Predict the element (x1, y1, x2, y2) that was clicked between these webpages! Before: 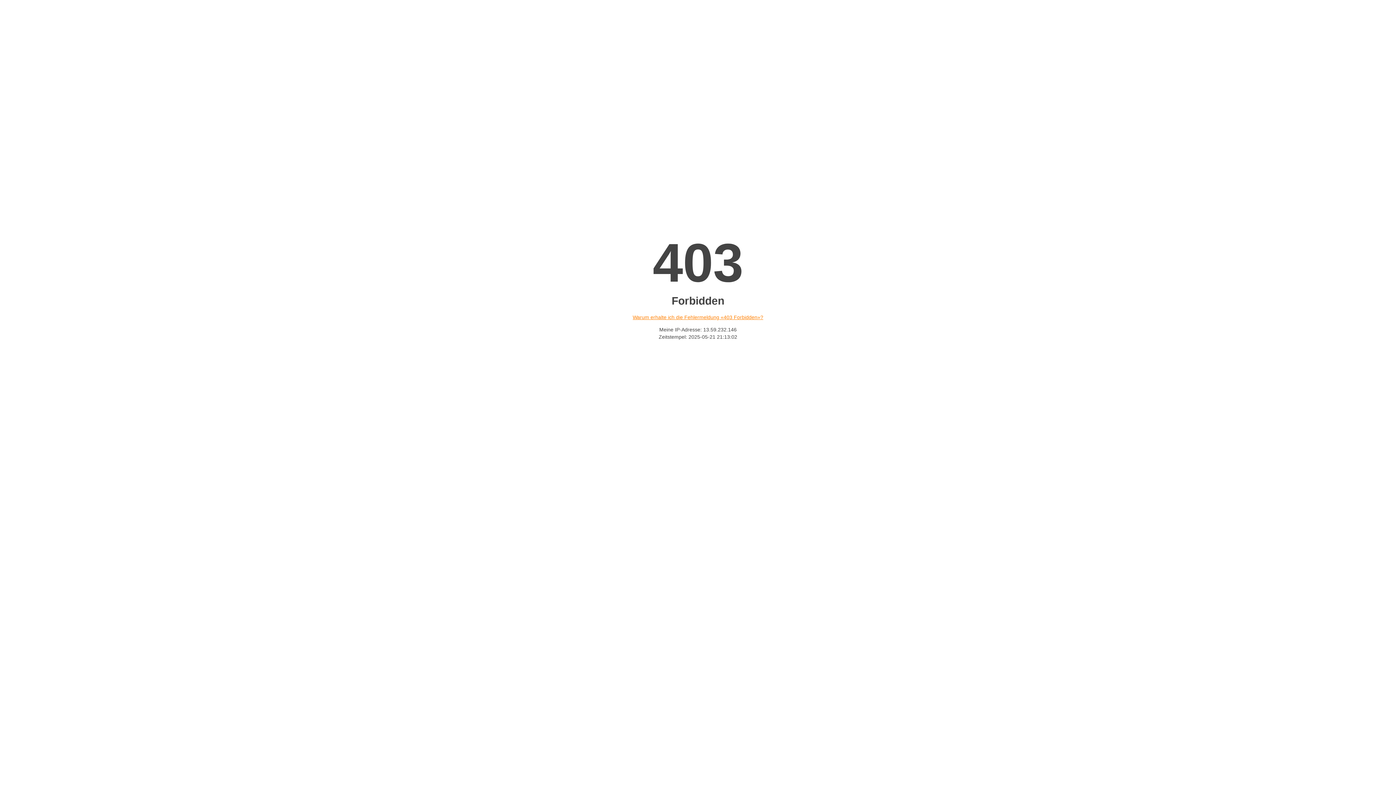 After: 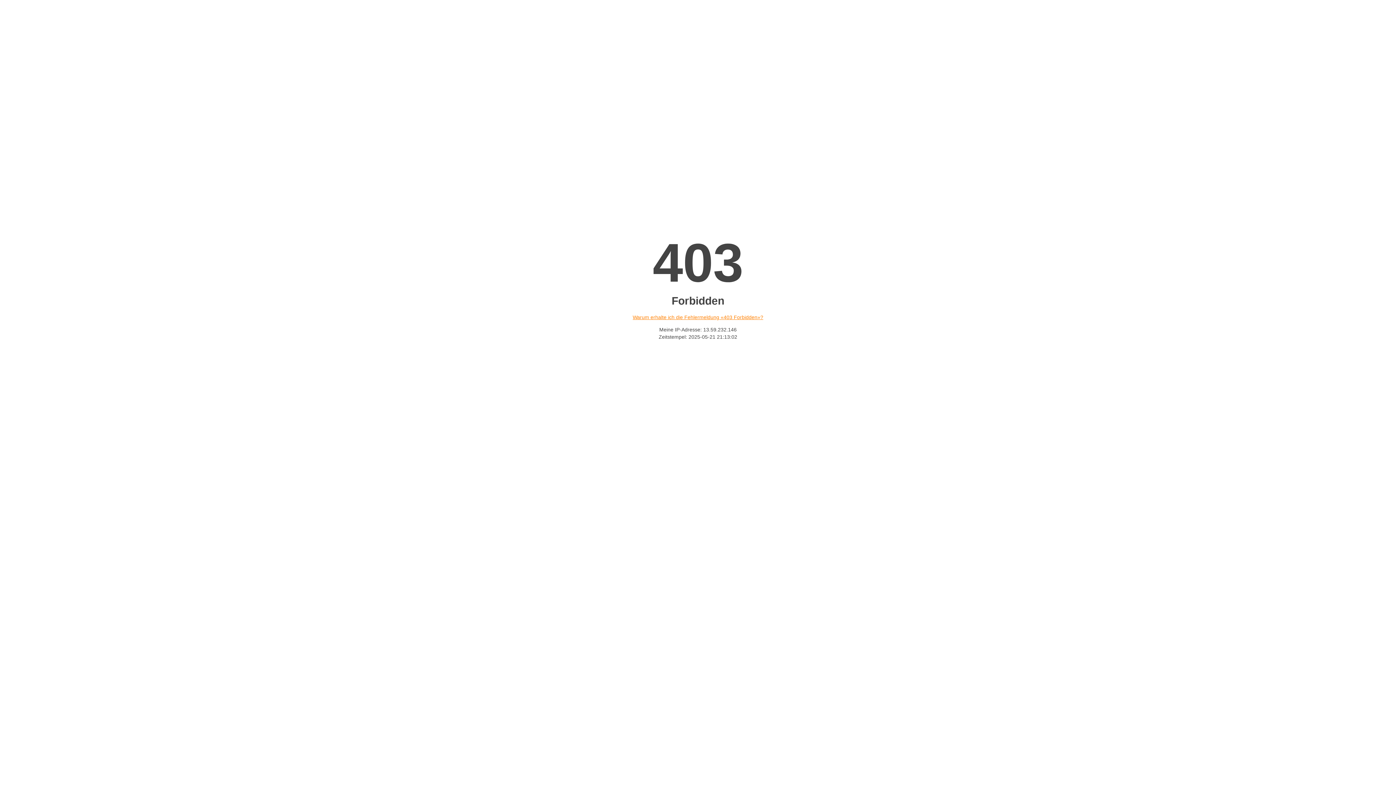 Action: bbox: (632, 314, 763, 320) label: Warum erhalte ich die Fehlermeldung «403 Forbidden»?